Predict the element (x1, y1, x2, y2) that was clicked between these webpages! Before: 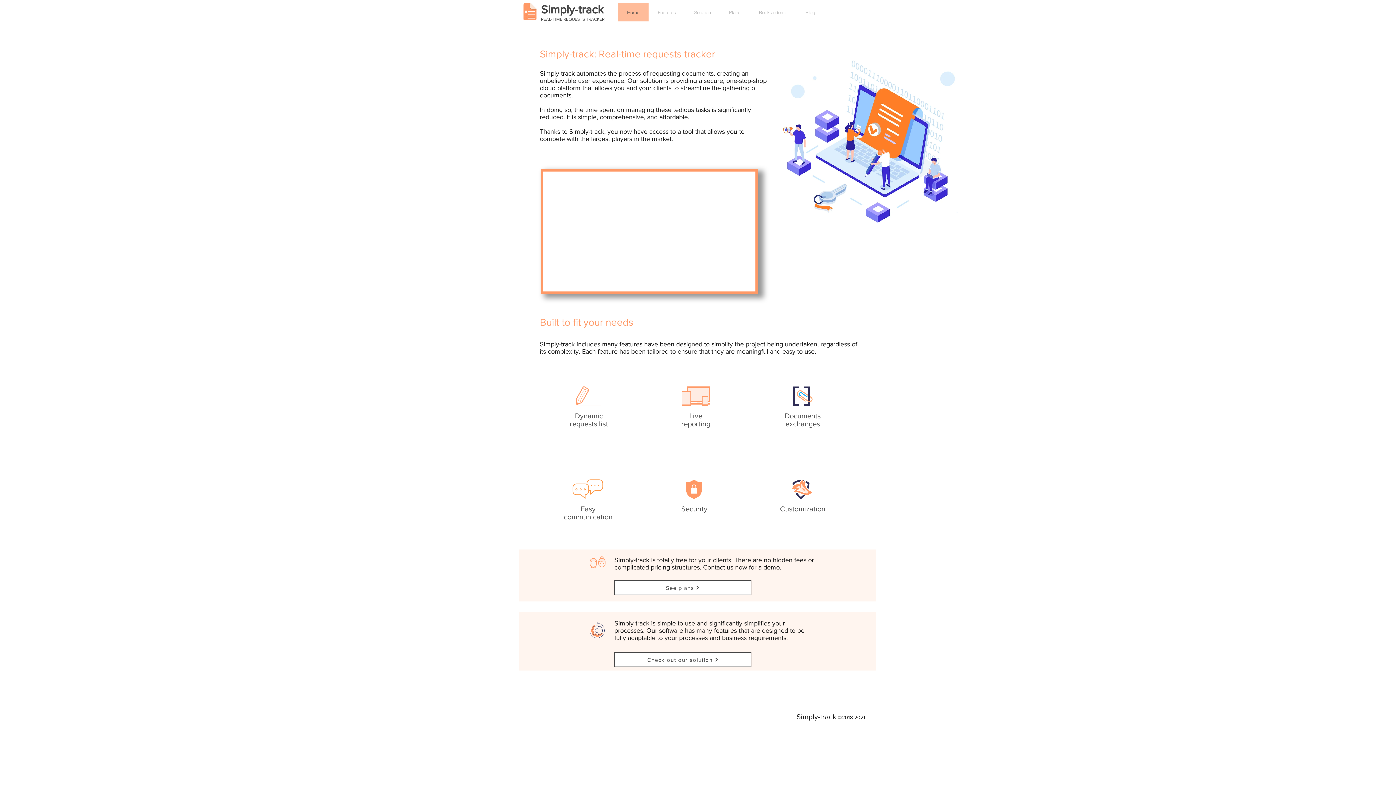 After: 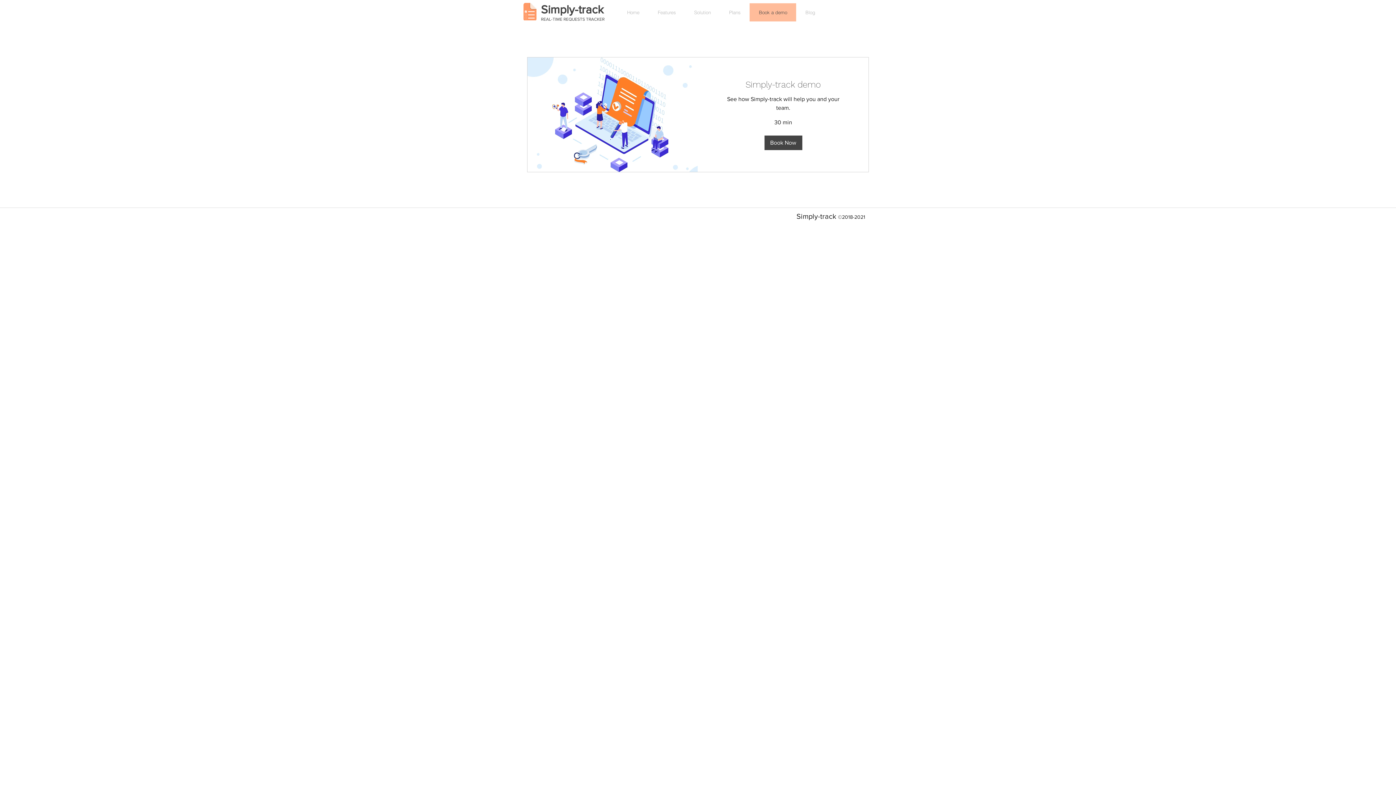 Action: label: Book a demo bbox: (749, 3, 796, 21)